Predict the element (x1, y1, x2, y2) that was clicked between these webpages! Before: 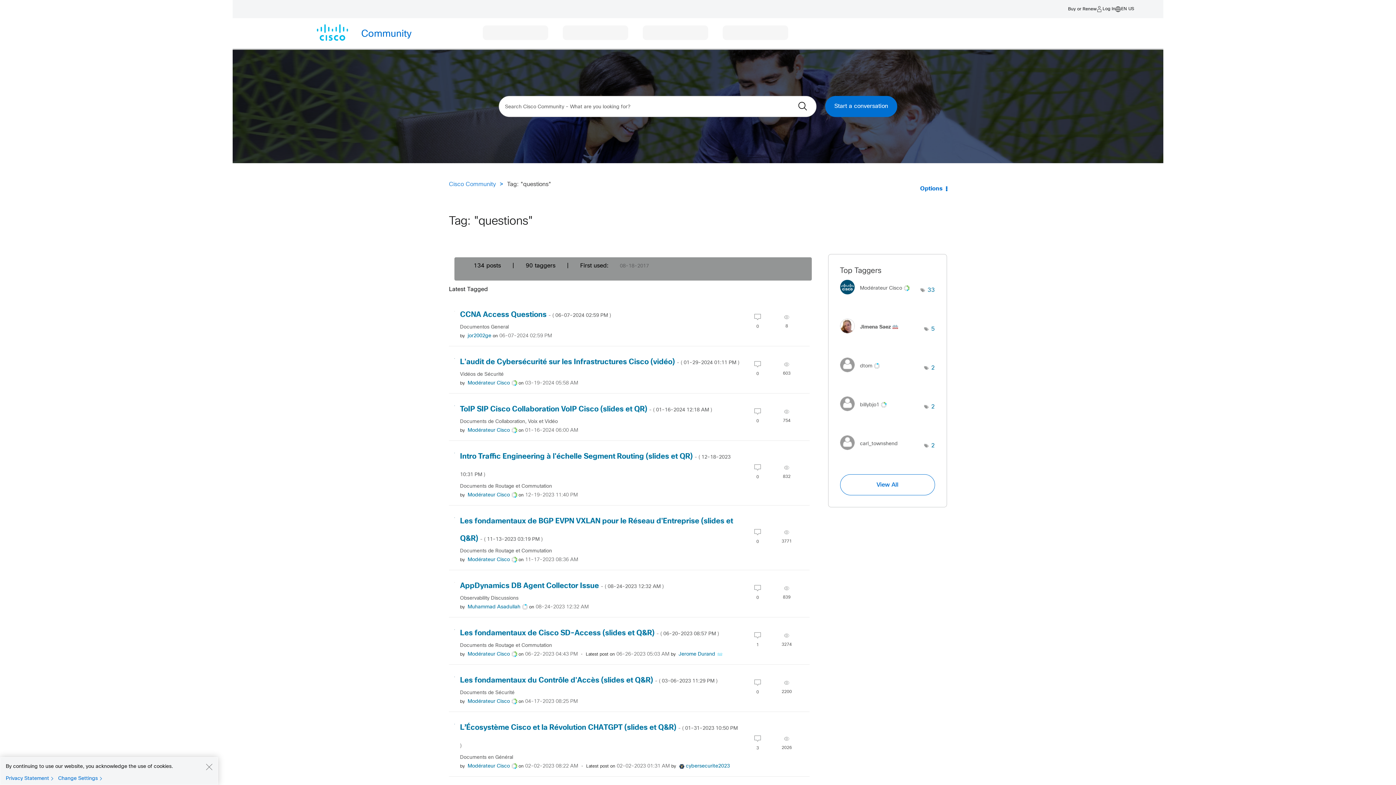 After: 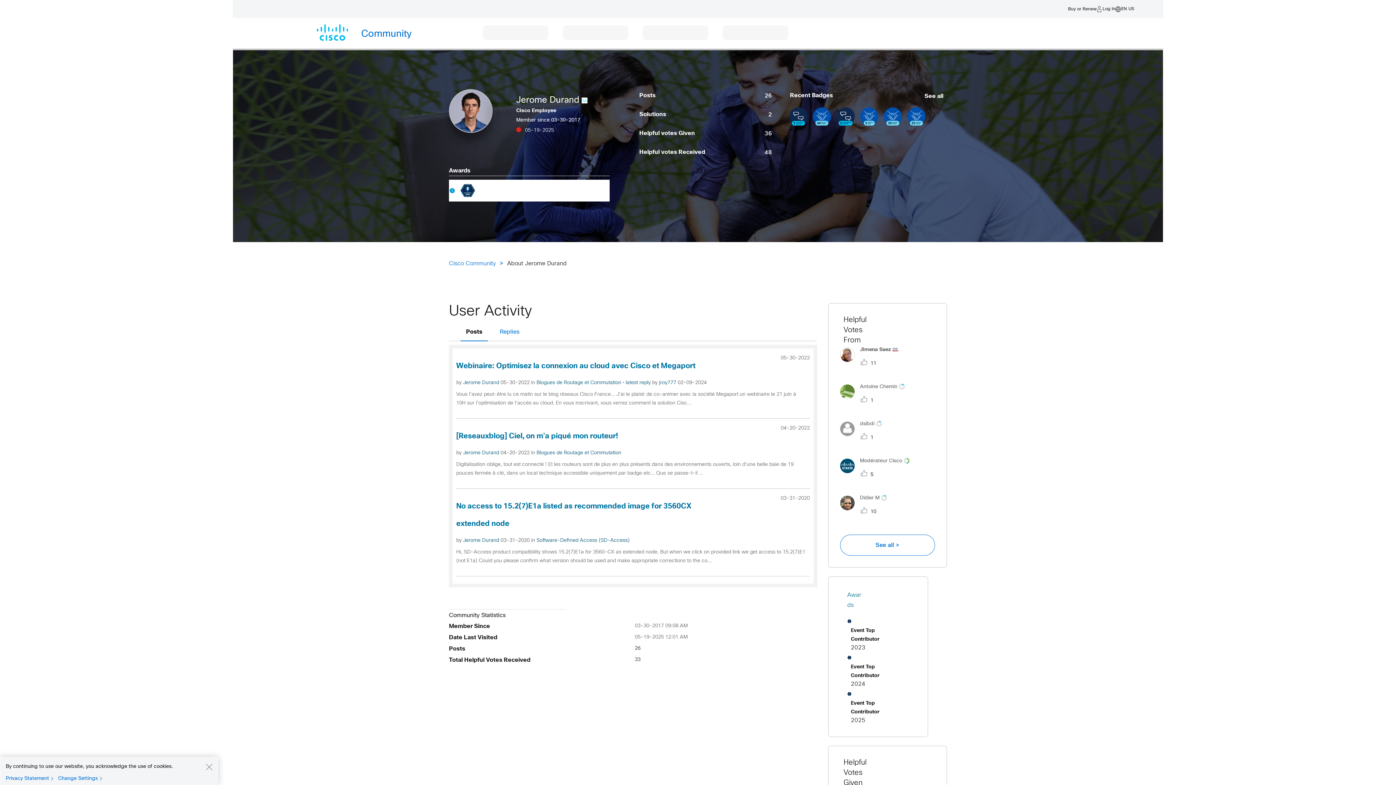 Action: label: View Profile of Jerome Durand bbox: (678, 652, 715, 657)